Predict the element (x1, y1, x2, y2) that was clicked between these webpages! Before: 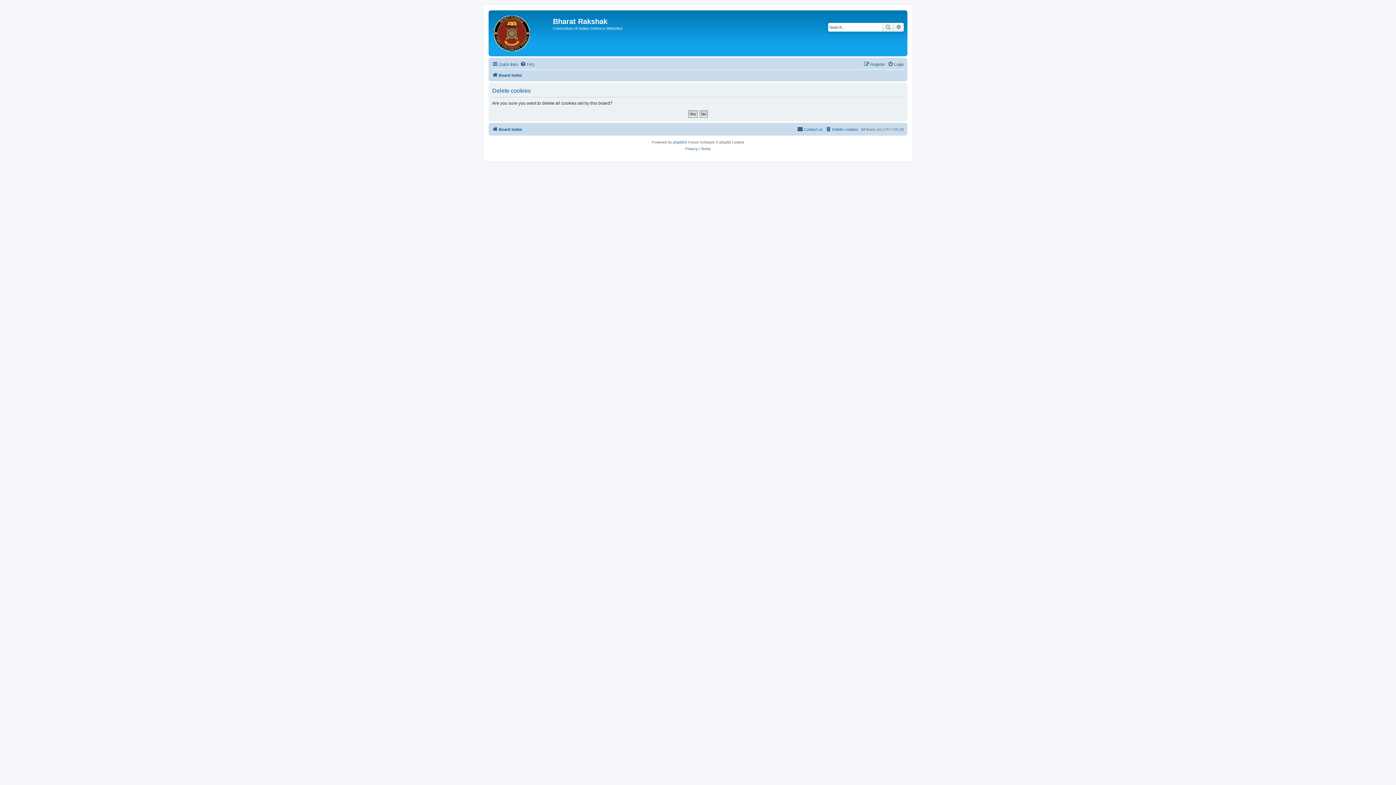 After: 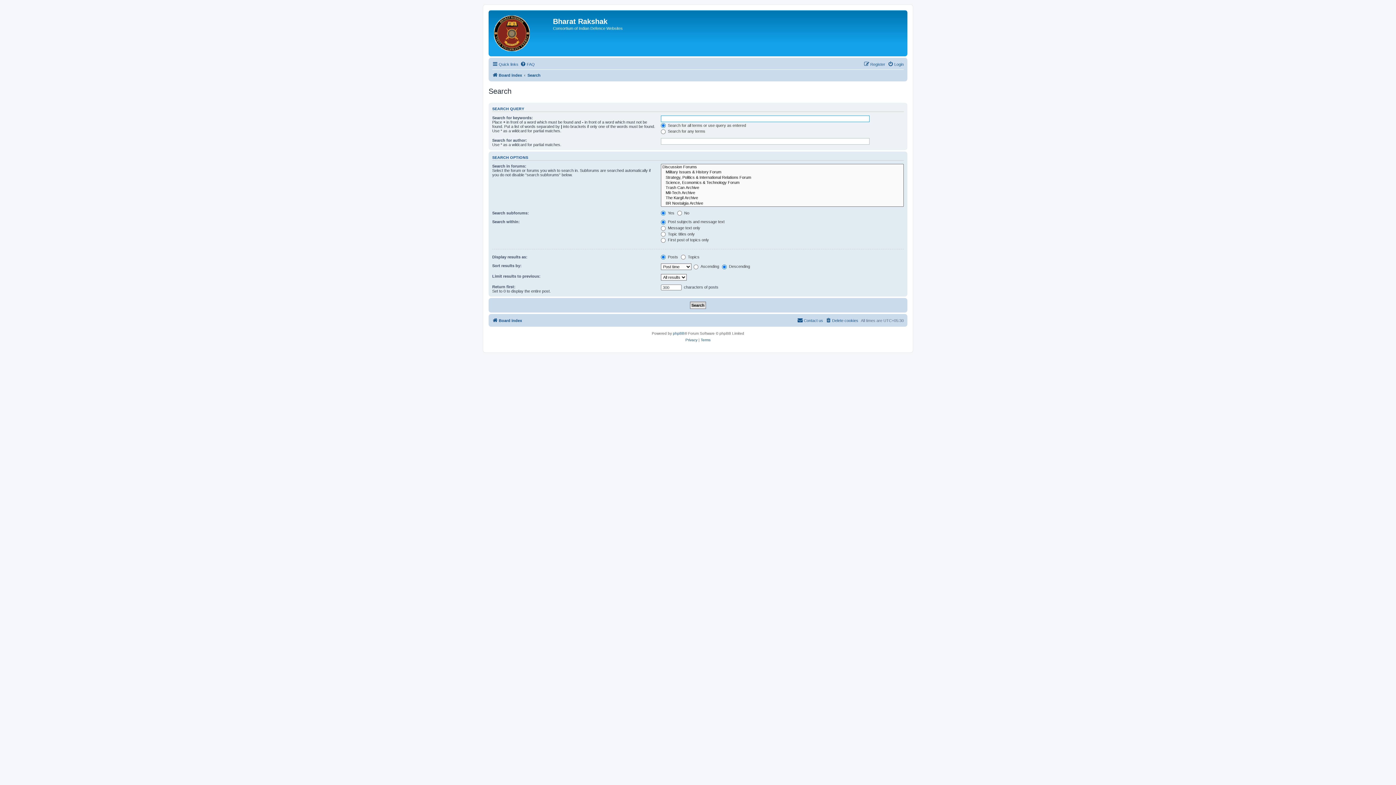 Action: bbox: (893, 22, 904, 31) label: Advanced search